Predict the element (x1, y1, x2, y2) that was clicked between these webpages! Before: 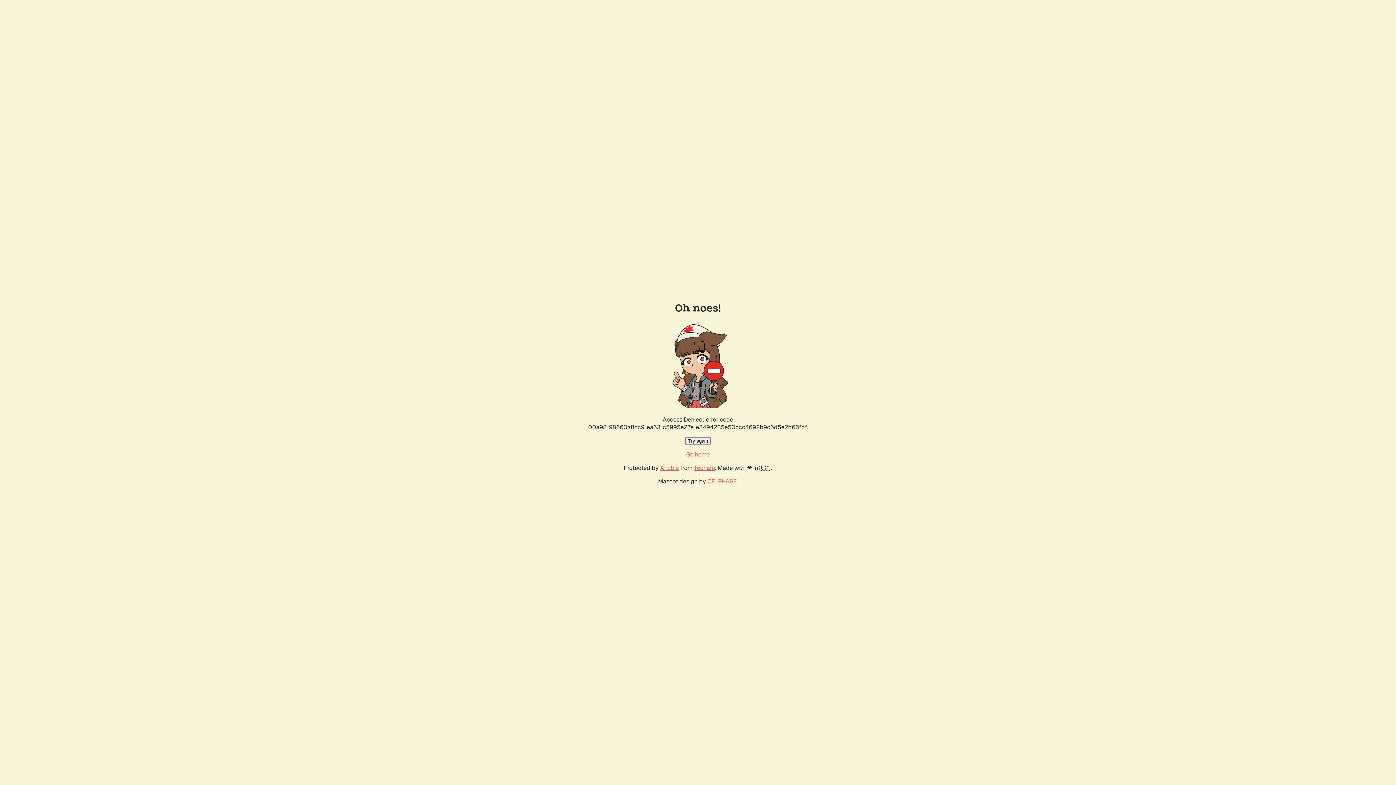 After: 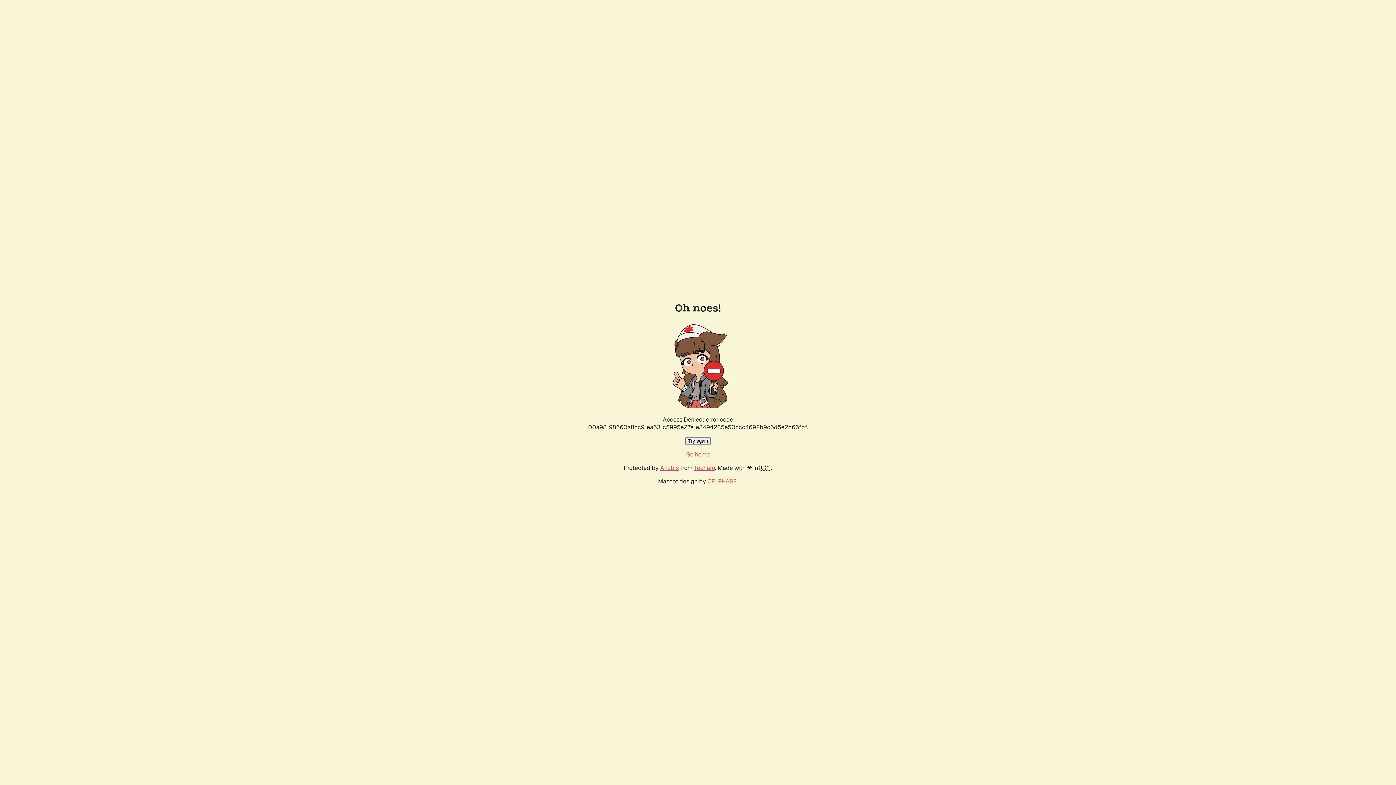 Action: label: Try again bbox: (685, 437, 710, 445)